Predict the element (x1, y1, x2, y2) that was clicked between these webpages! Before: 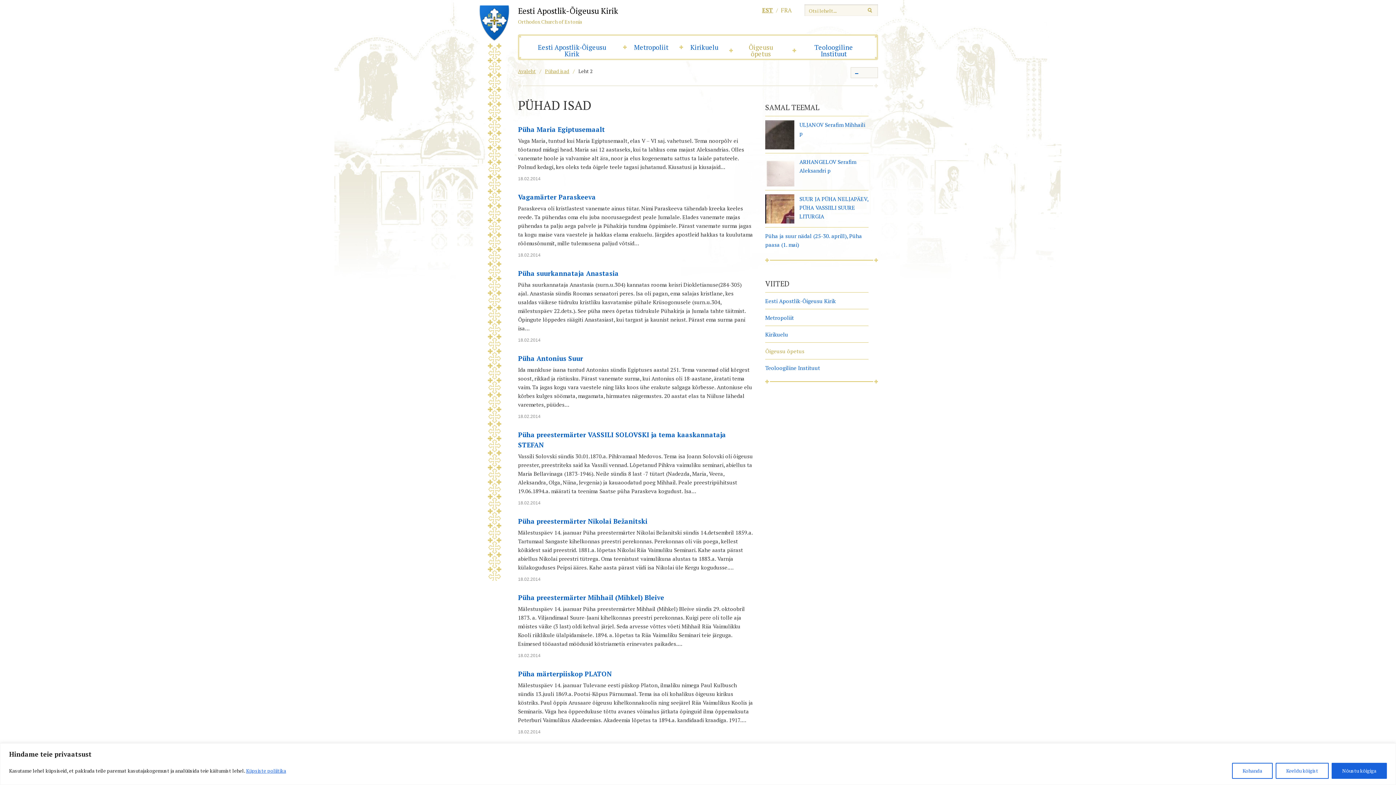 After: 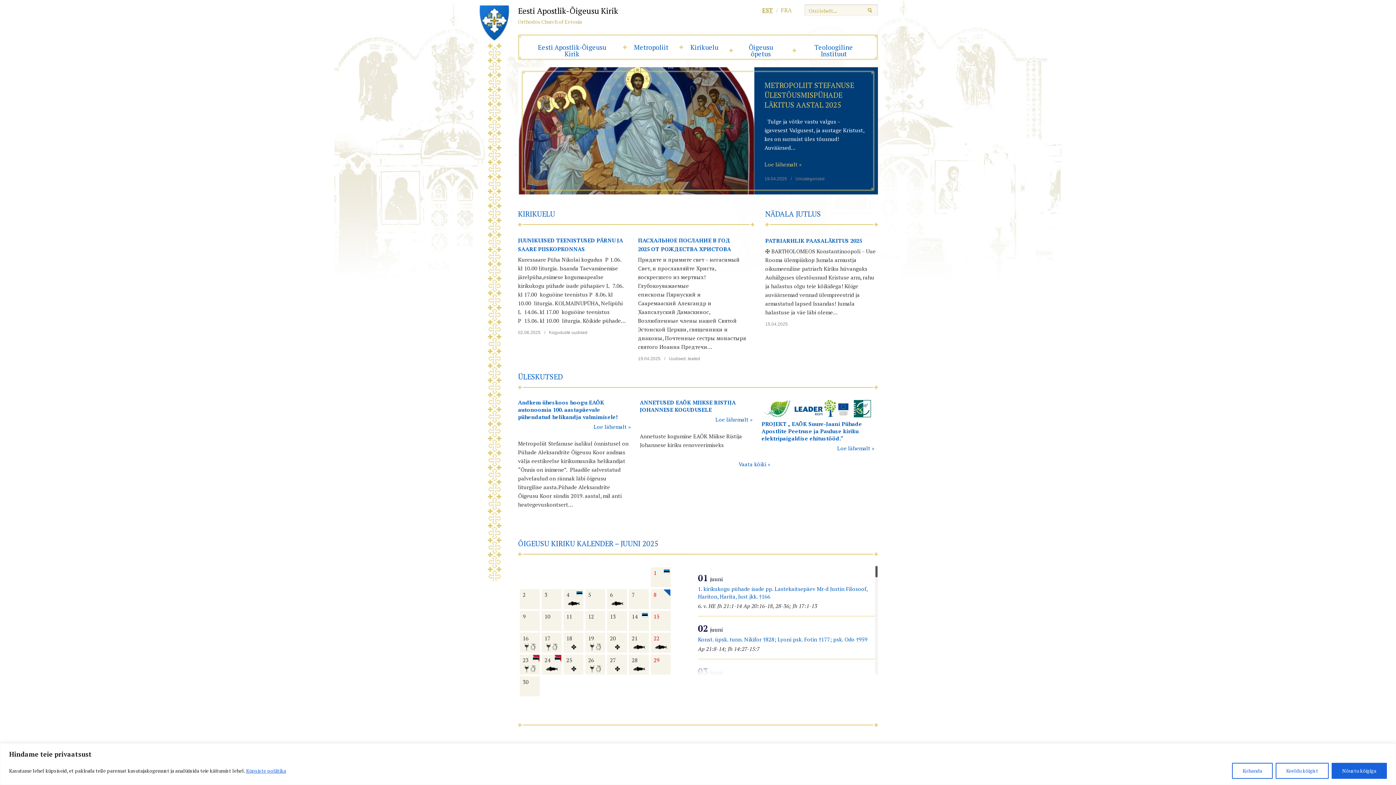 Action: label: Eesti Apostlik-Õigeusu Kirik
Orthodox Church of Estonia bbox: (518, 5, 648, 32)